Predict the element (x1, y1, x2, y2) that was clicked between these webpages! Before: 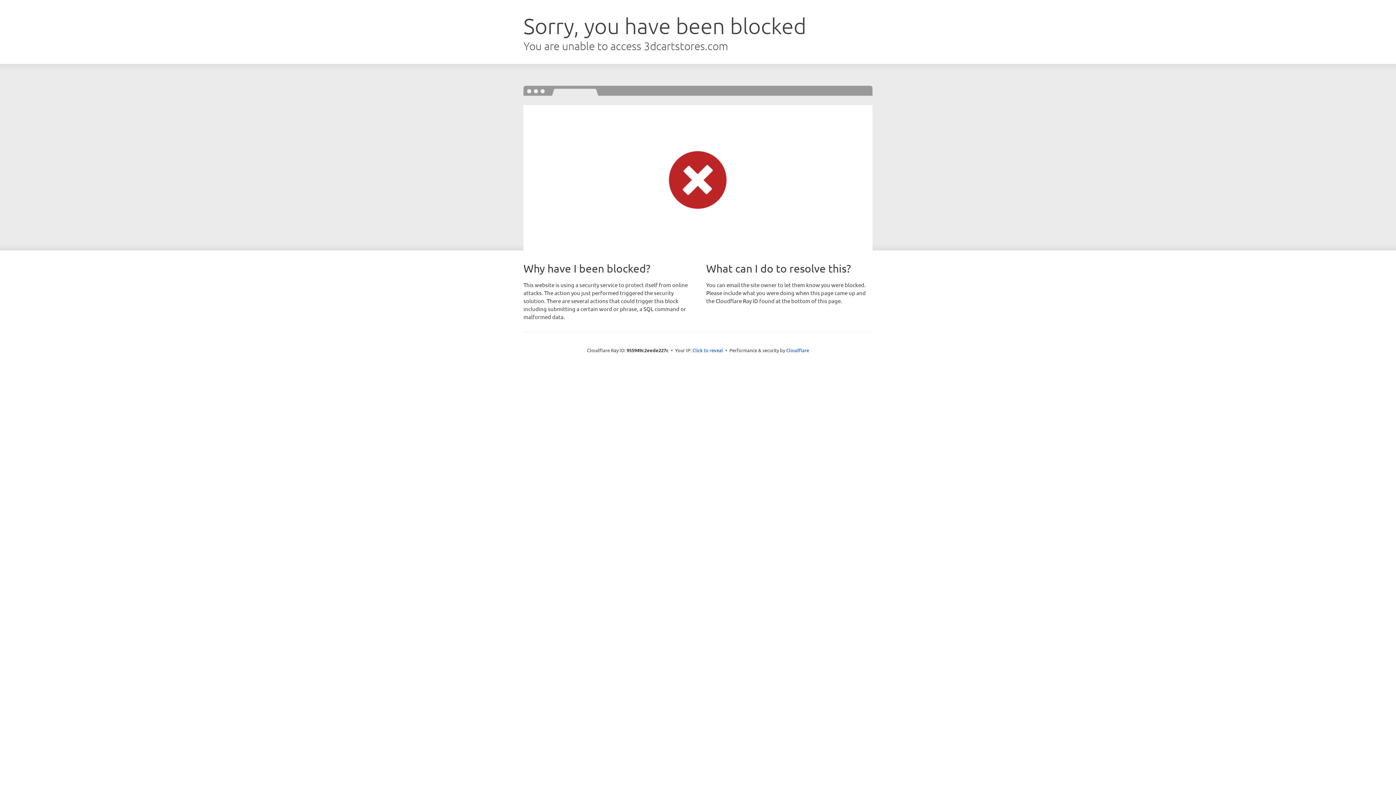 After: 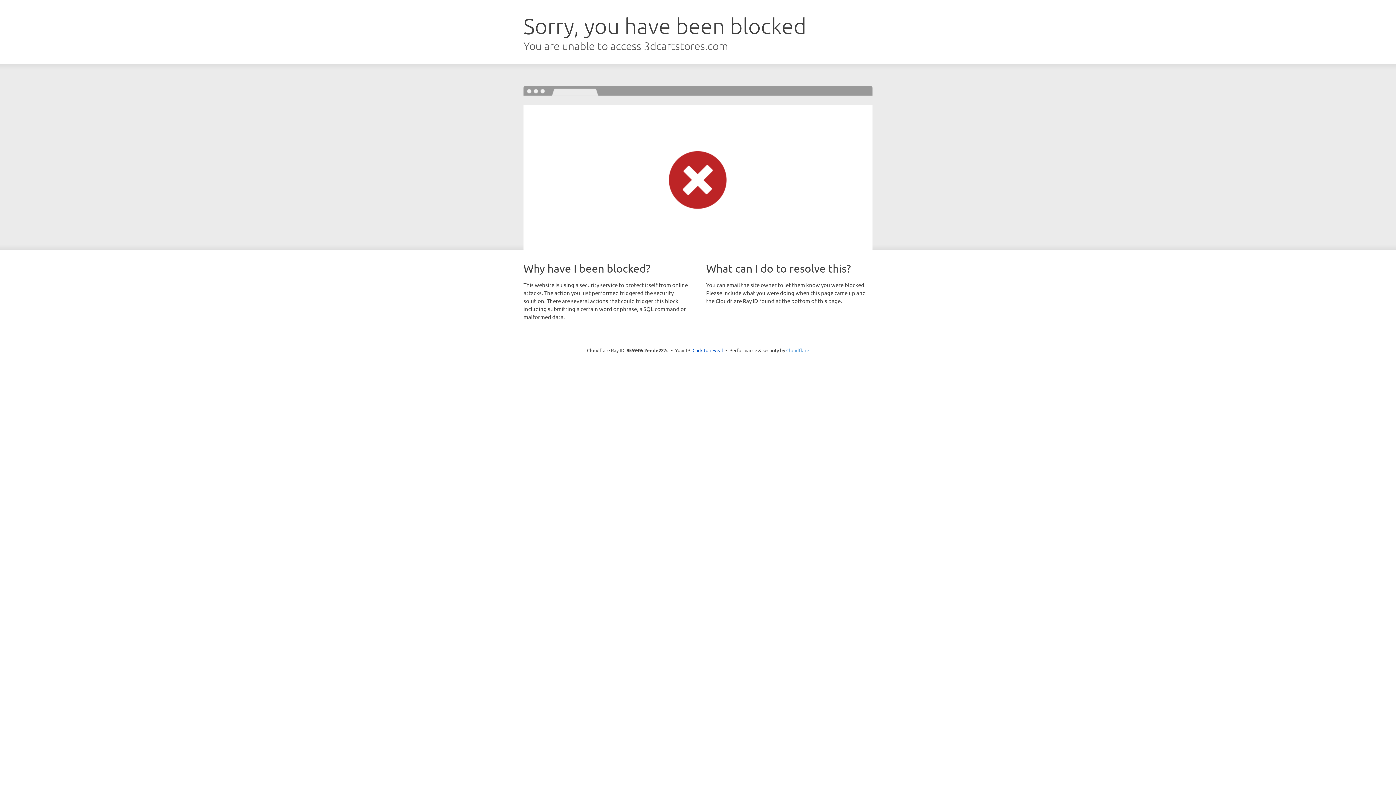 Action: bbox: (786, 347, 809, 353) label: Cloudflare